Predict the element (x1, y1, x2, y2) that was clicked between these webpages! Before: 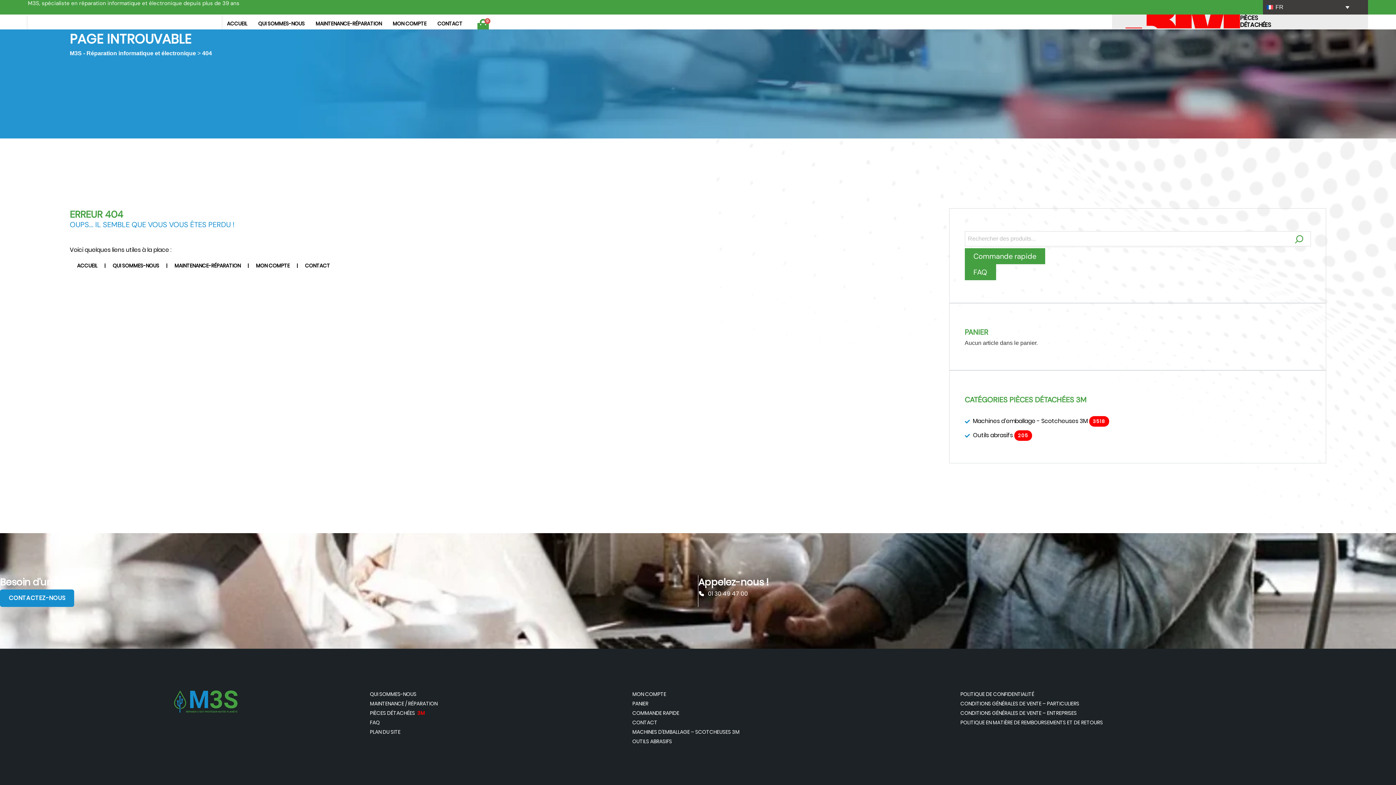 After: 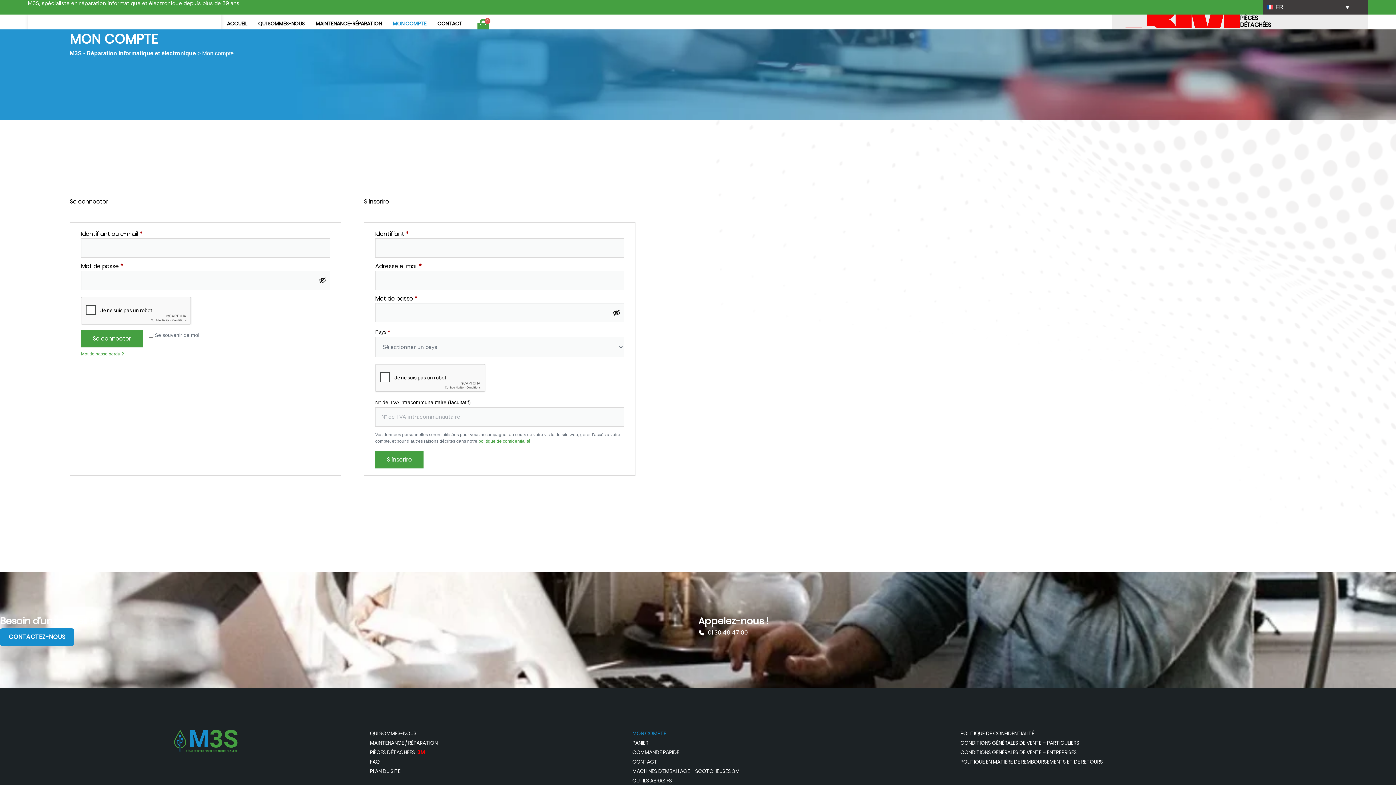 Action: bbox: (248, 259, 297, 272) label: MON COMPTE